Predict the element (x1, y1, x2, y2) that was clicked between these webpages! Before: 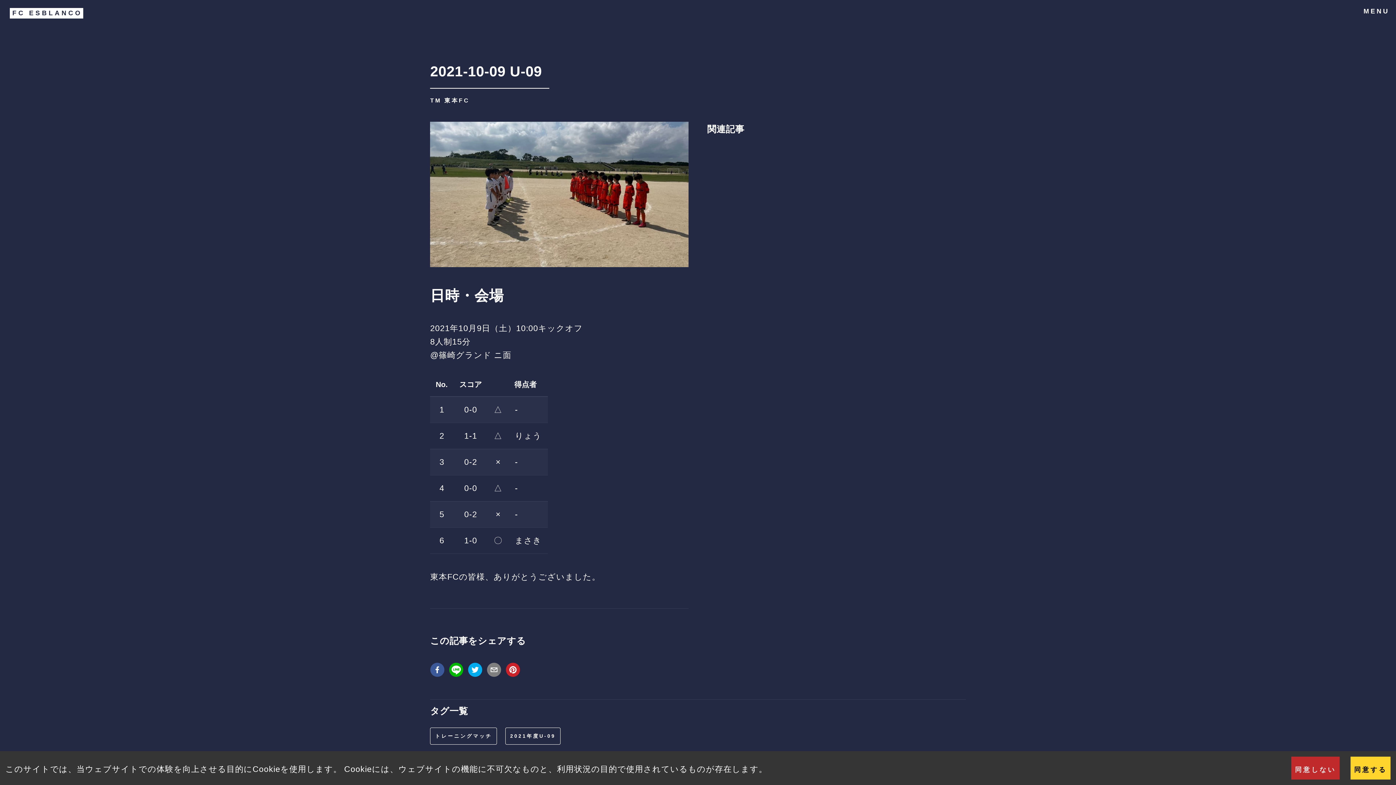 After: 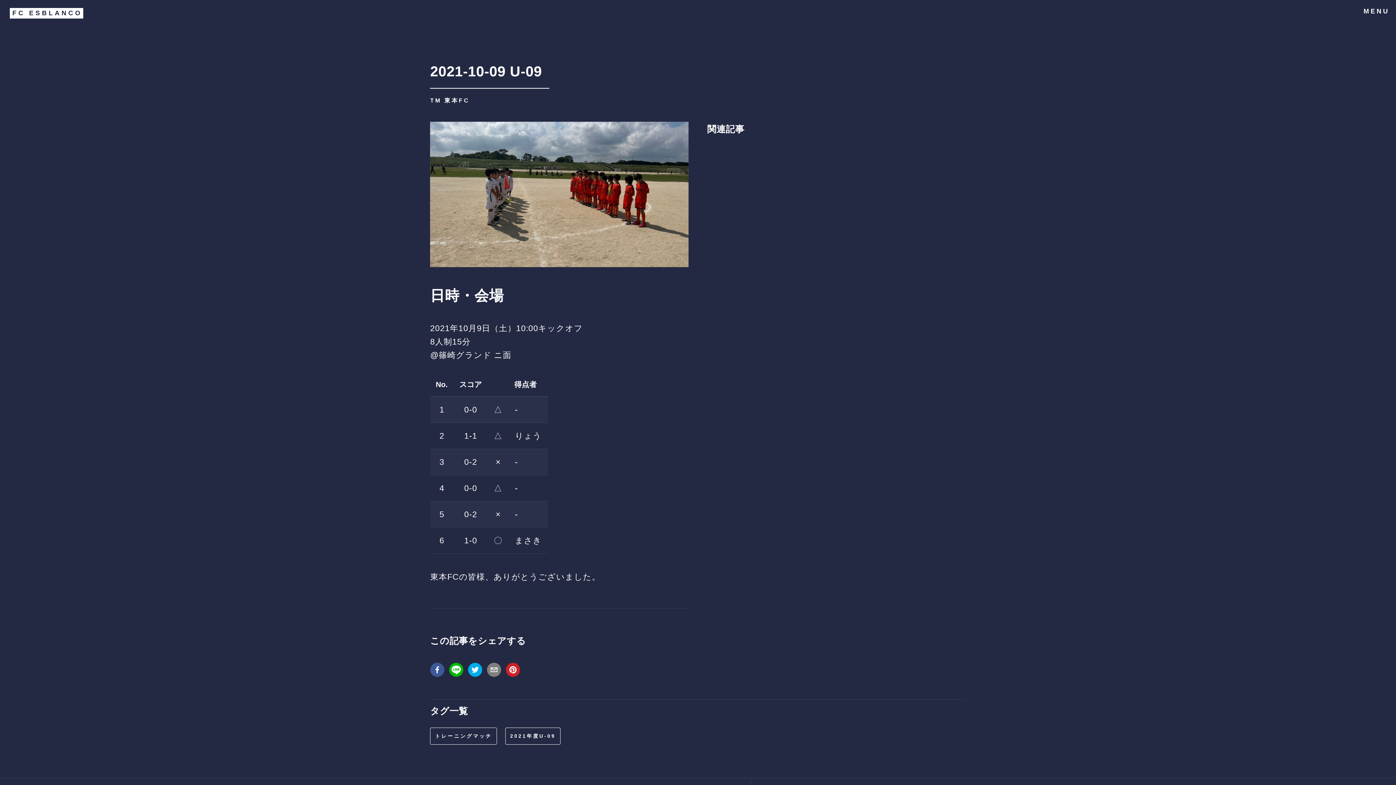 Action: bbox: (1291, 756, 1339, 780) label: Decline cookies